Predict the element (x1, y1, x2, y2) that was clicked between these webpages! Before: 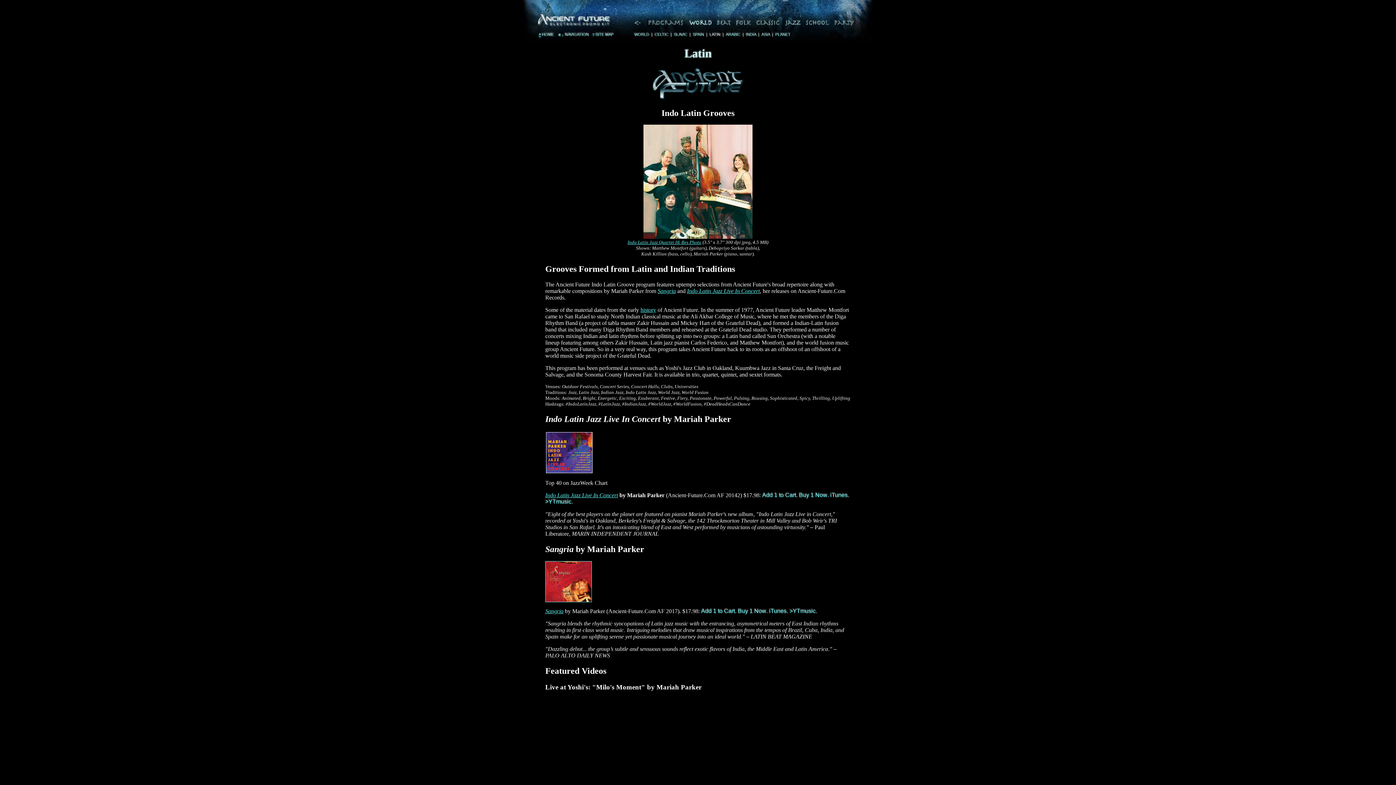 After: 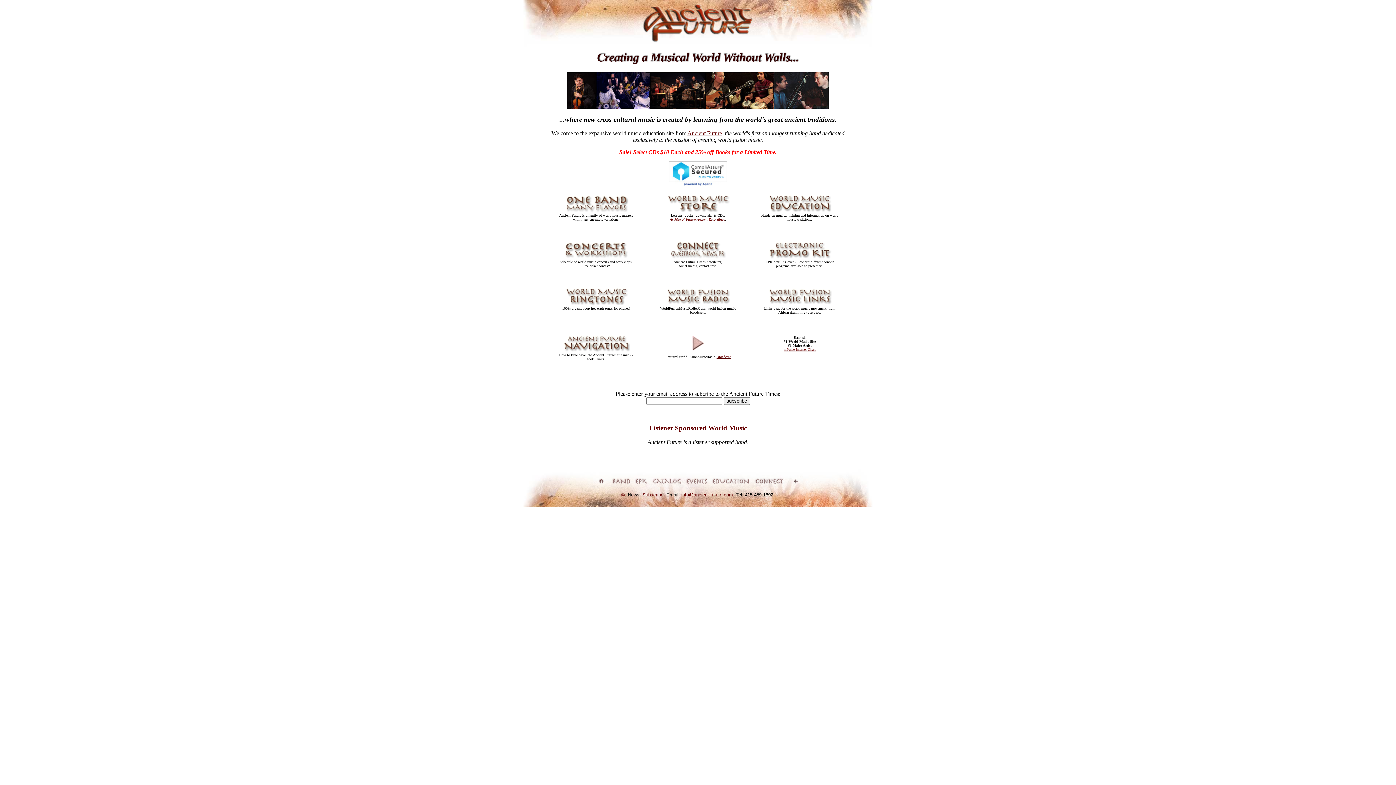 Action: label: ^ HOME bbox: (538, 32, 554, 36)